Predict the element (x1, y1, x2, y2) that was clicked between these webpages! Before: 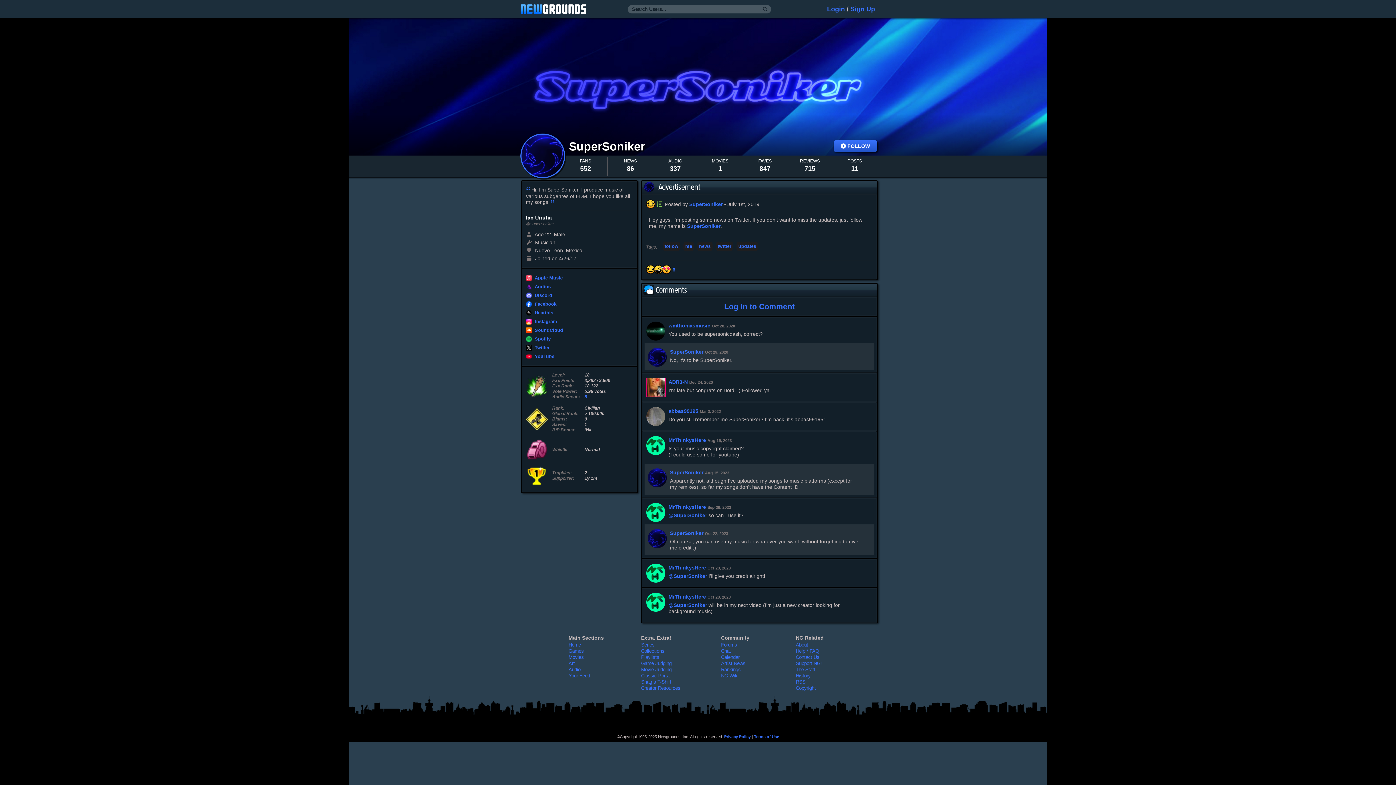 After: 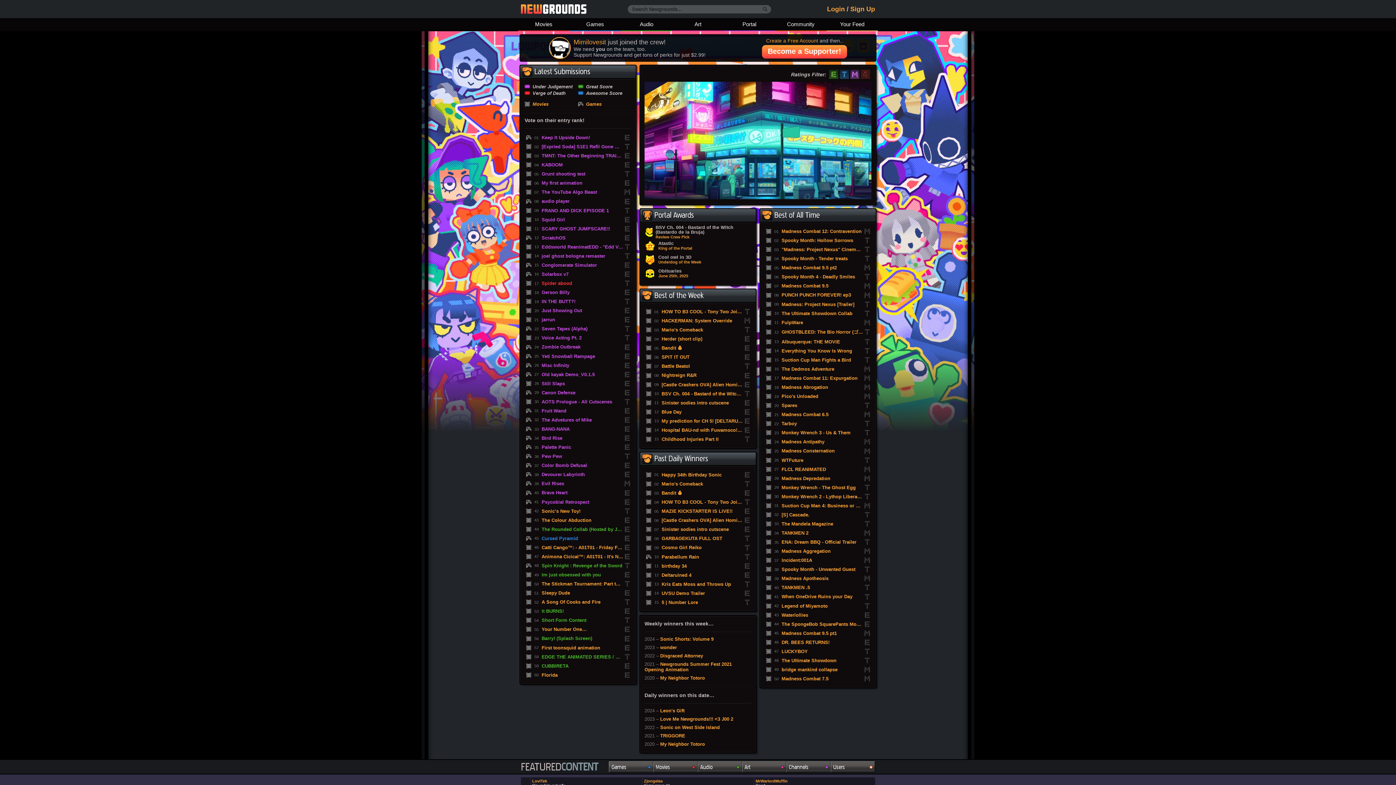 Action: bbox: (641, 673, 670, 678) label: Classic Portal